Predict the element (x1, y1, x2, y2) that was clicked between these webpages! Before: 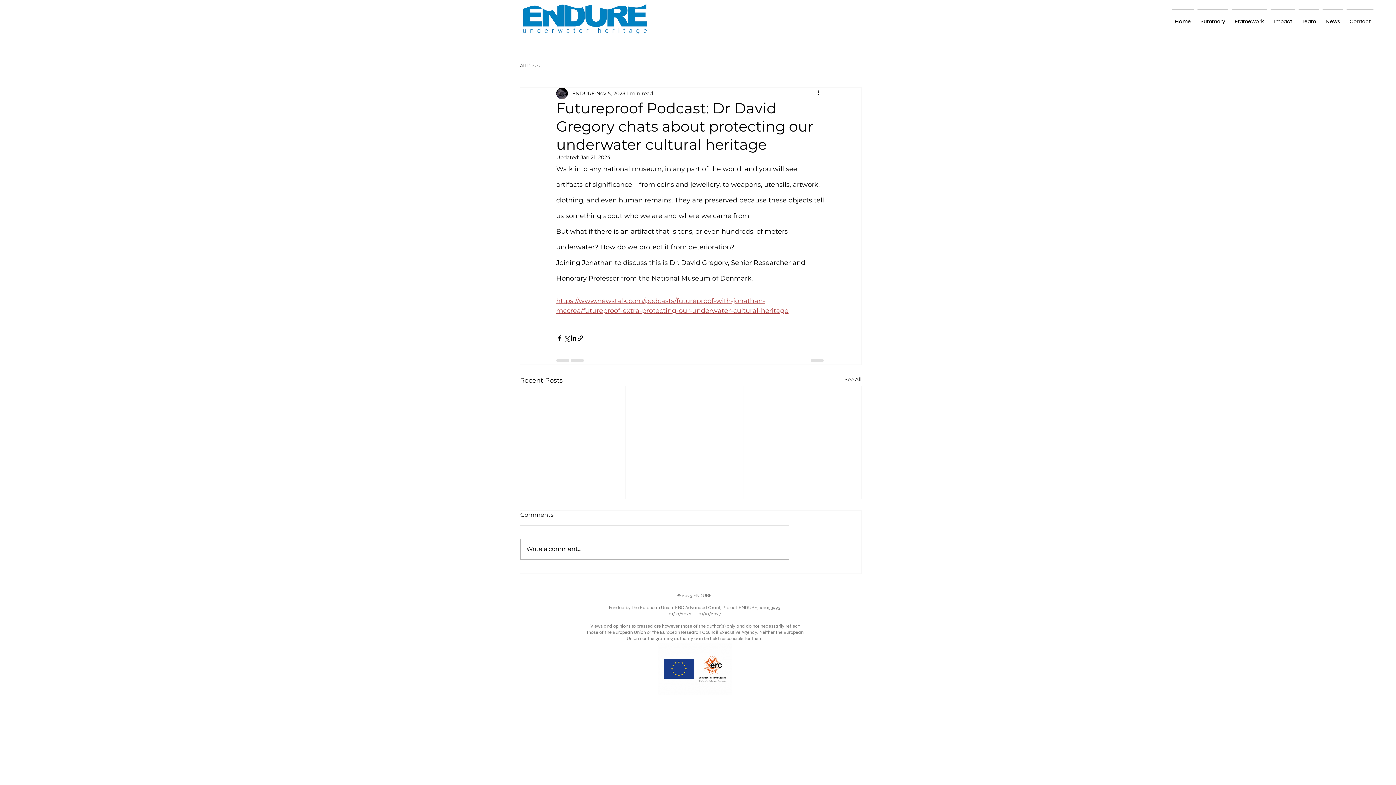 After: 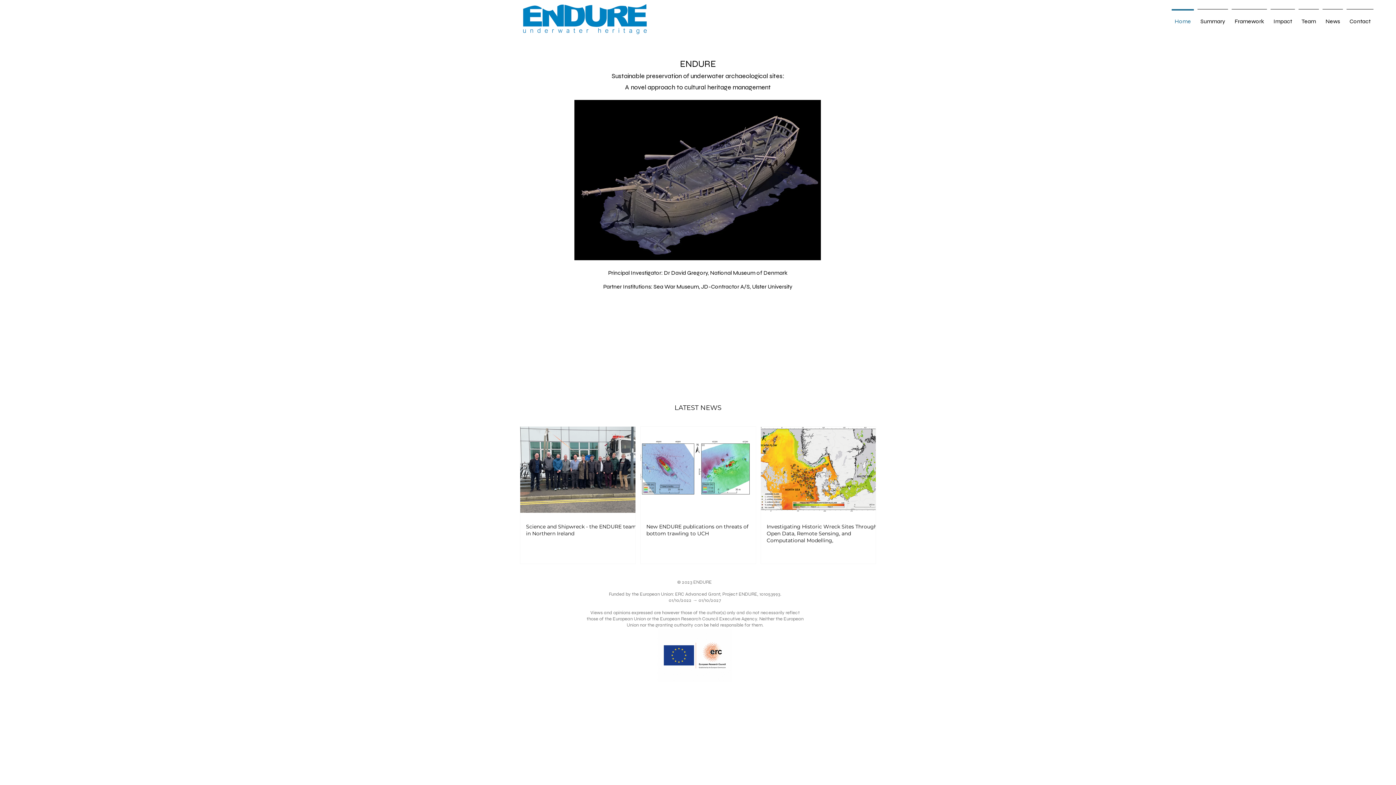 Action: label: Home bbox: (1170, 9, 1196, 27)